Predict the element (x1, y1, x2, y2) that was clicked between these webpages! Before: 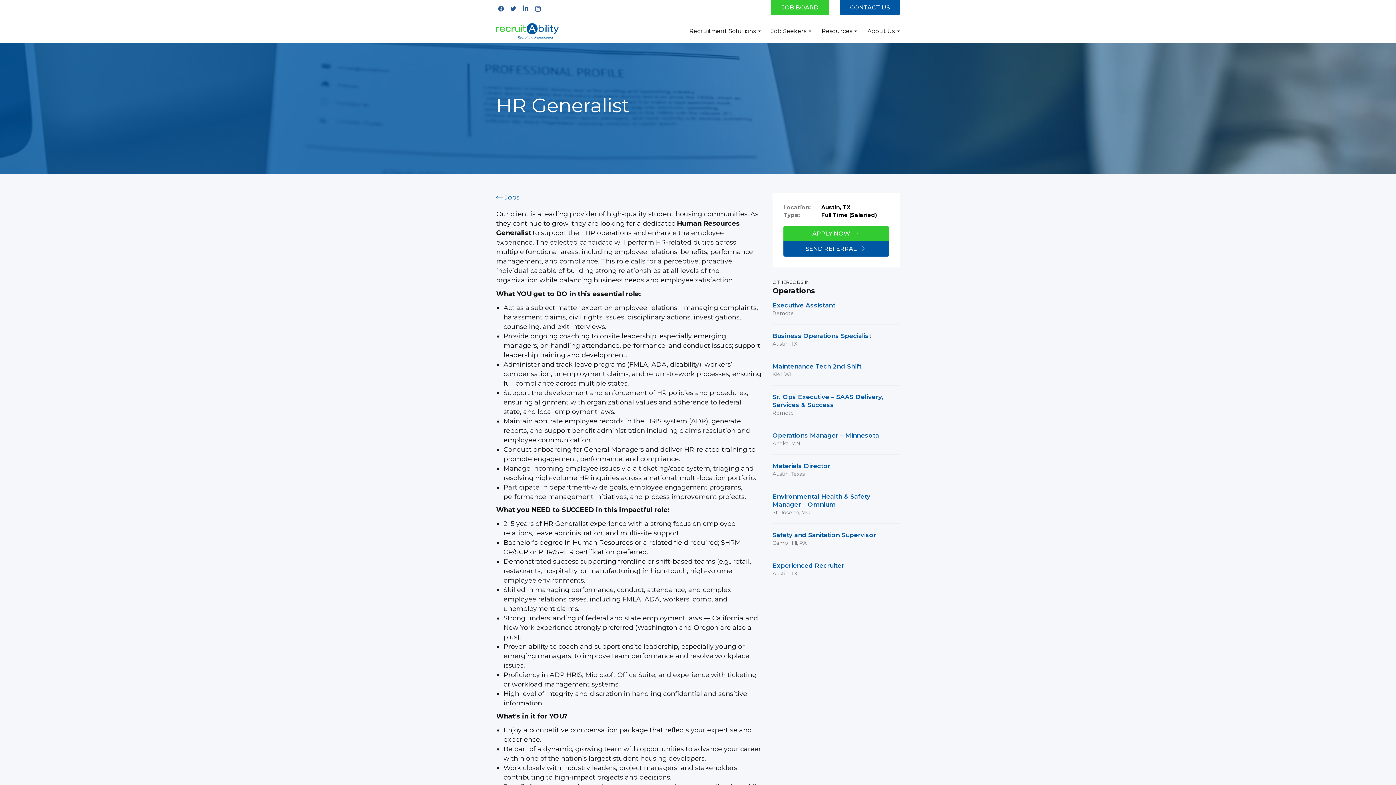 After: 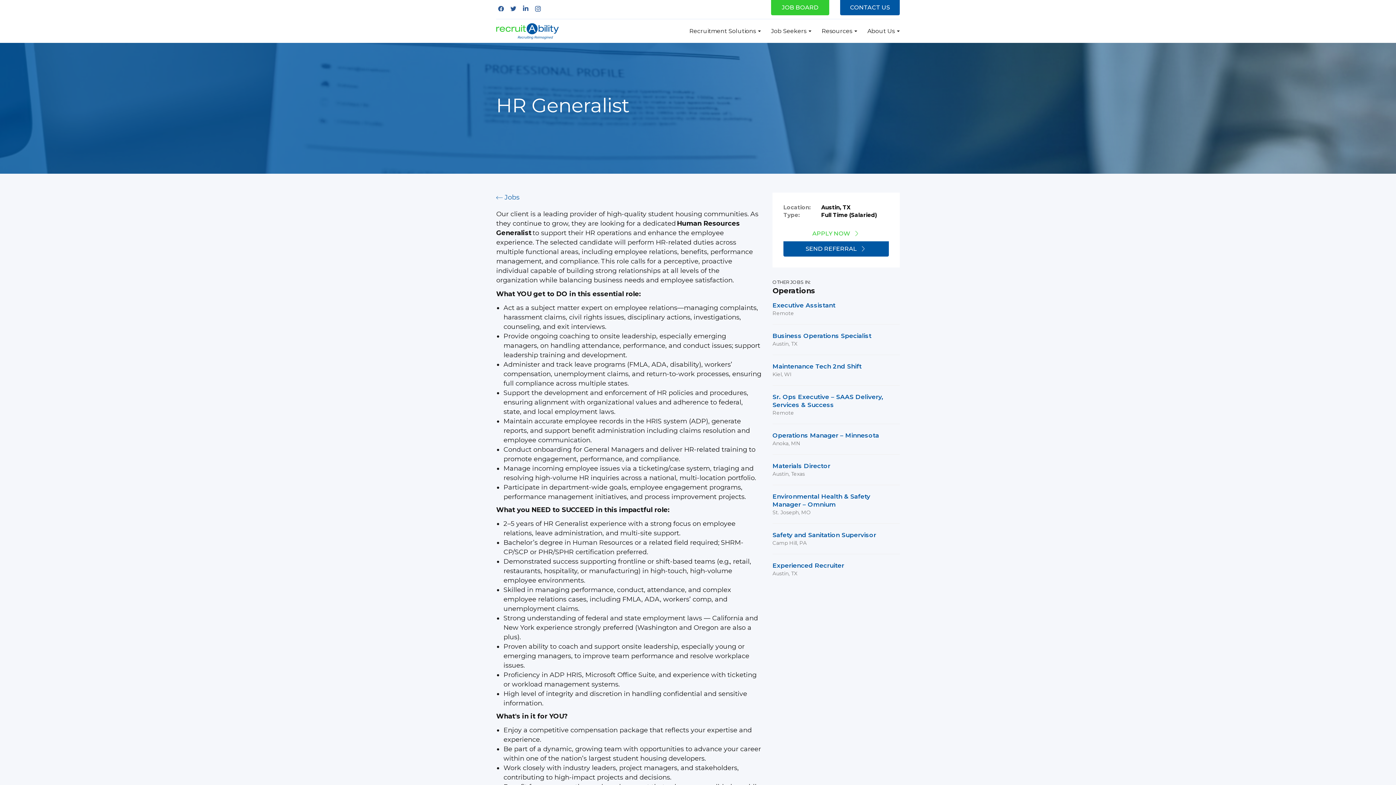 Action: label: APPLY NOW bbox: (783, 226, 889, 241)